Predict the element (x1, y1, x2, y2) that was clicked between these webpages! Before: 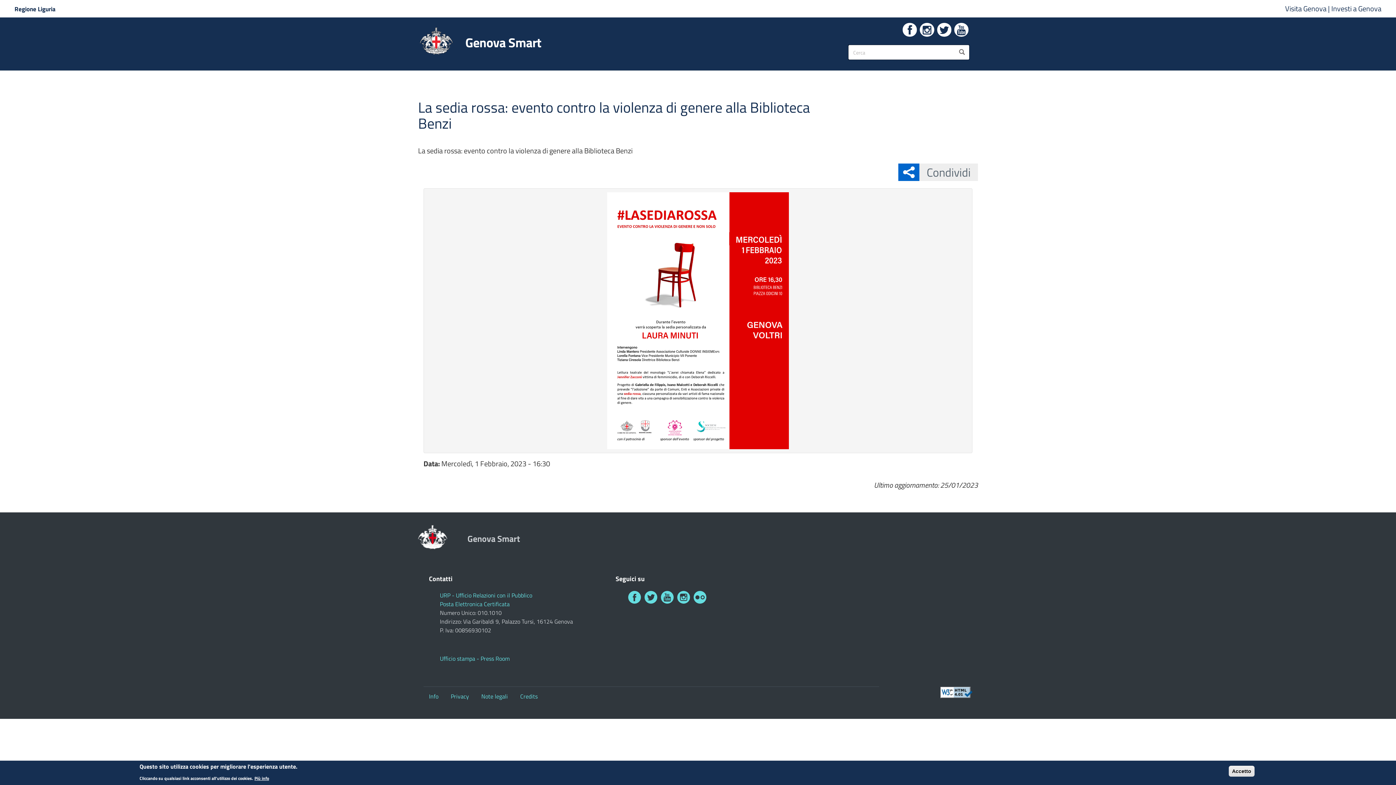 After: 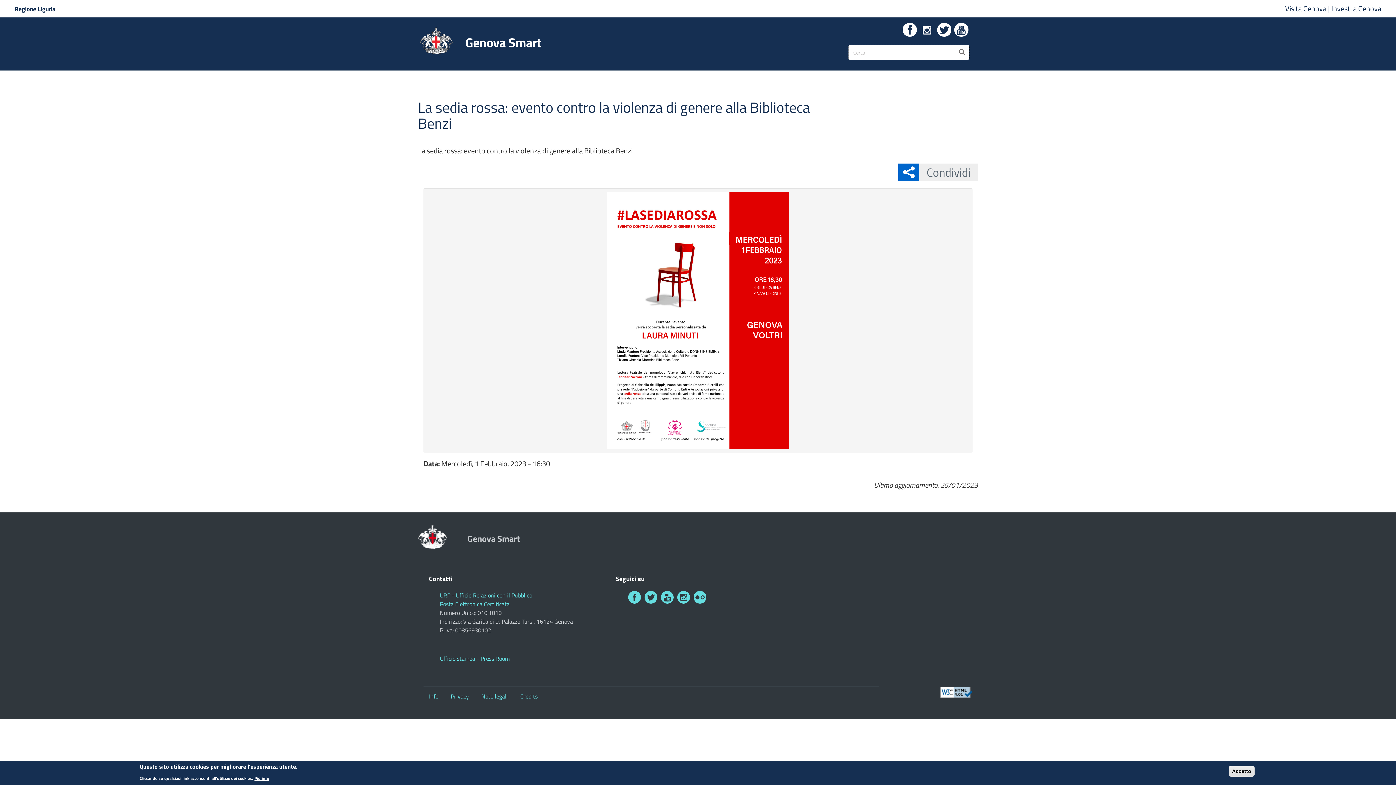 Action: bbox: (920, 22, 934, 36)